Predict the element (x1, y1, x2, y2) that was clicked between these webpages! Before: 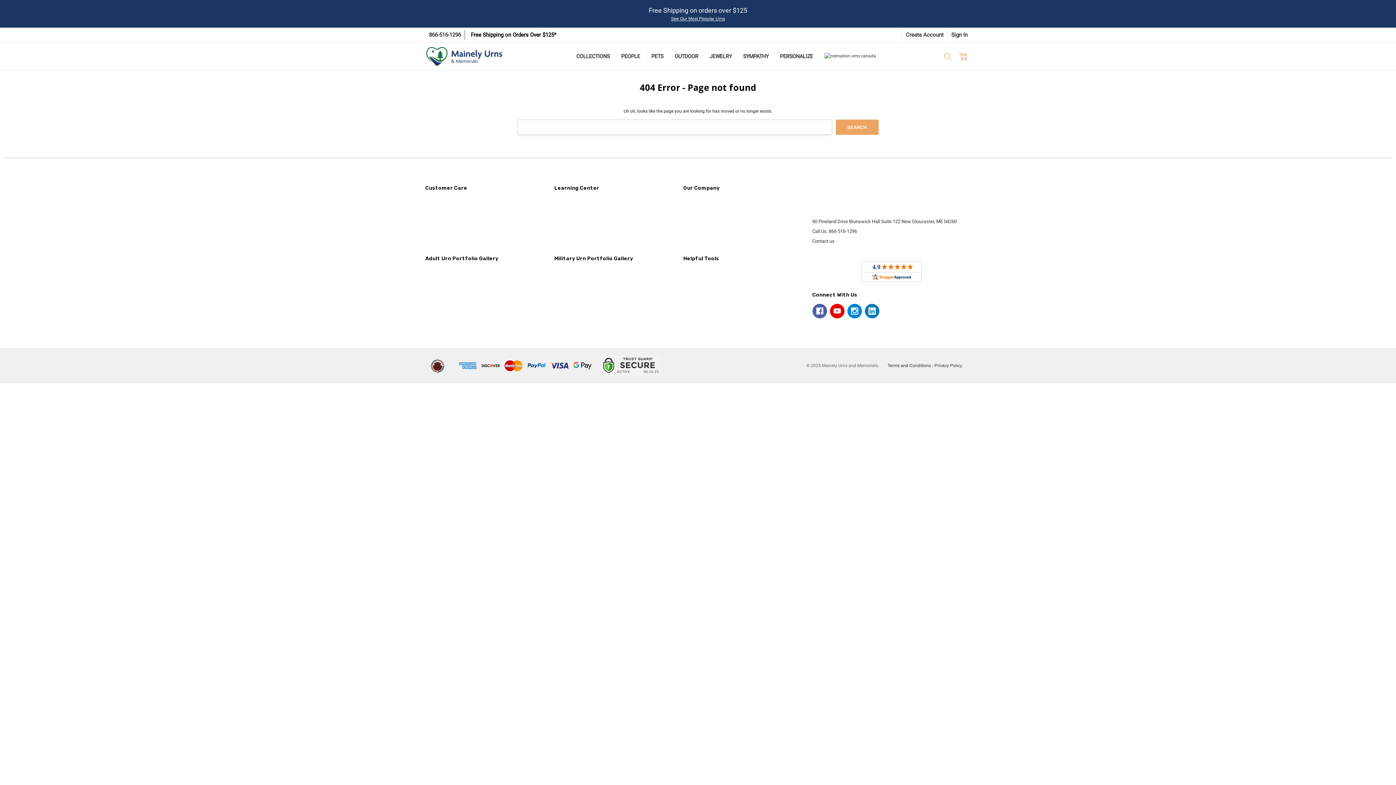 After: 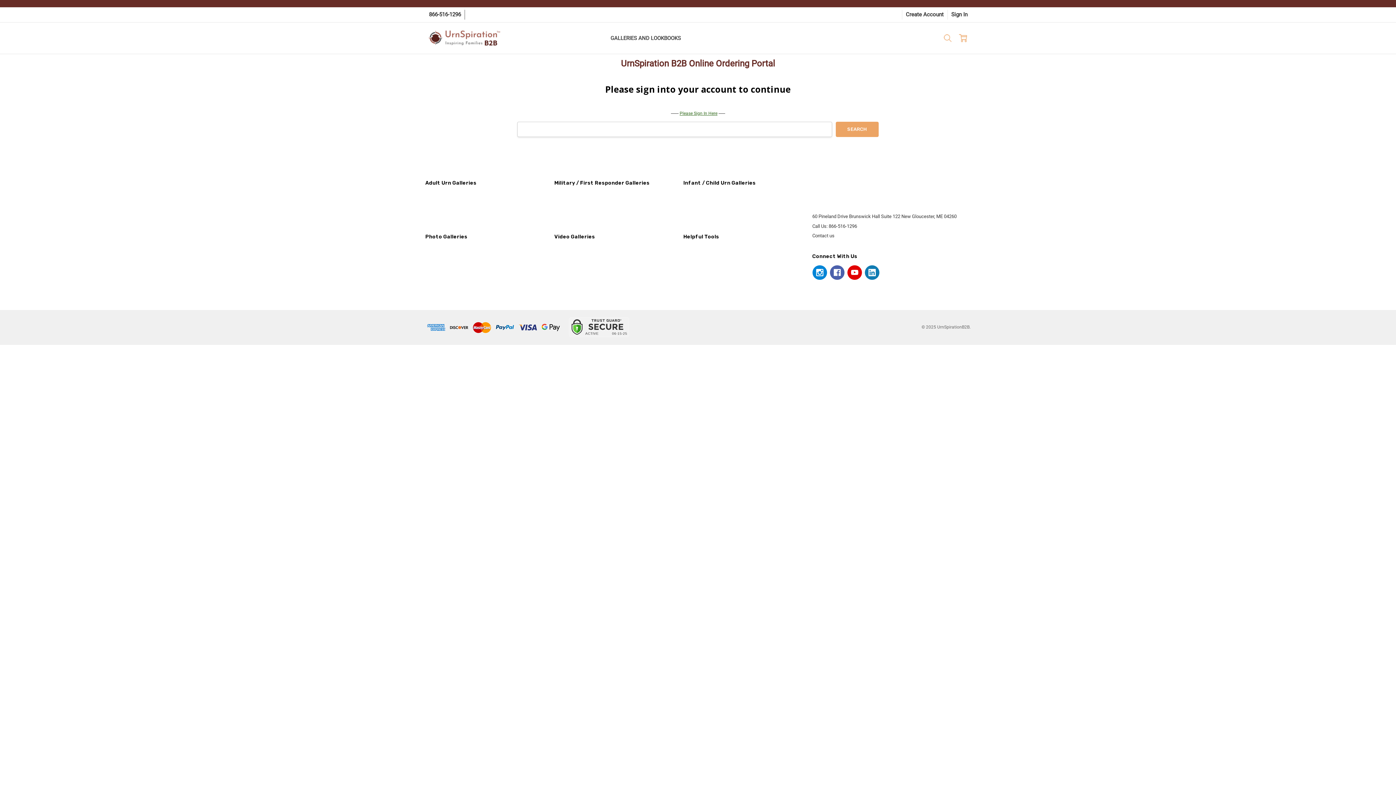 Action: bbox: (429, 362, 445, 368)